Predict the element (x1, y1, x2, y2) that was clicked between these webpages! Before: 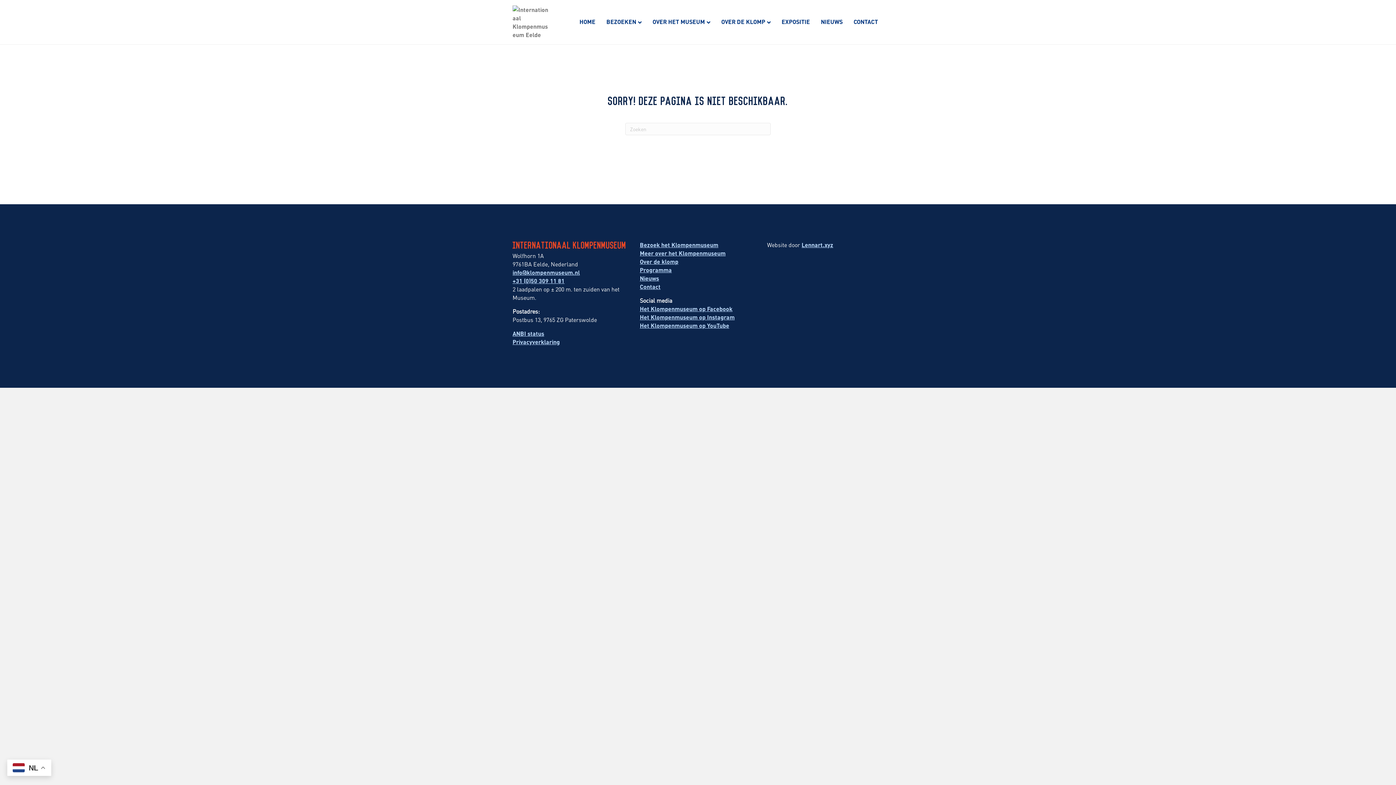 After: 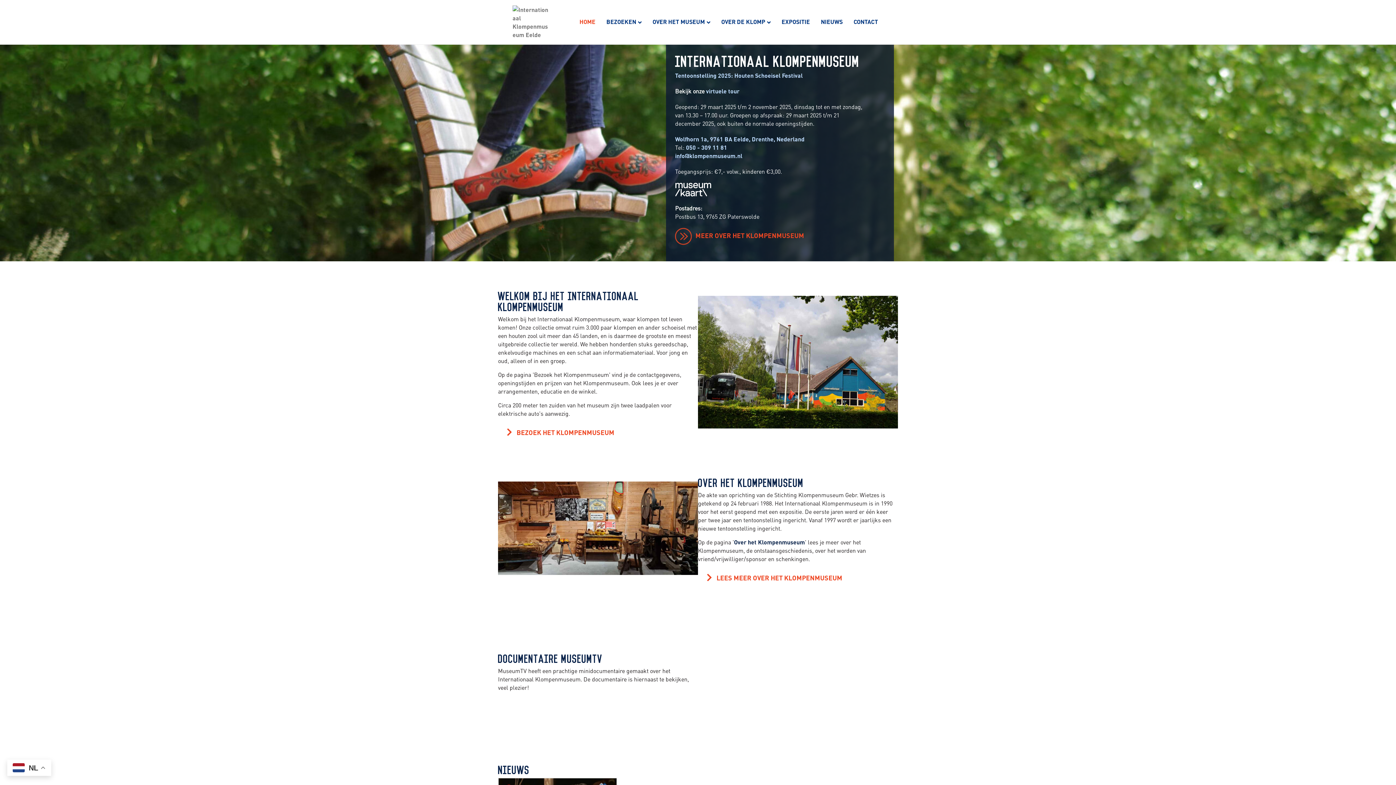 Action: bbox: (574, 12, 601, 31) label: HOME